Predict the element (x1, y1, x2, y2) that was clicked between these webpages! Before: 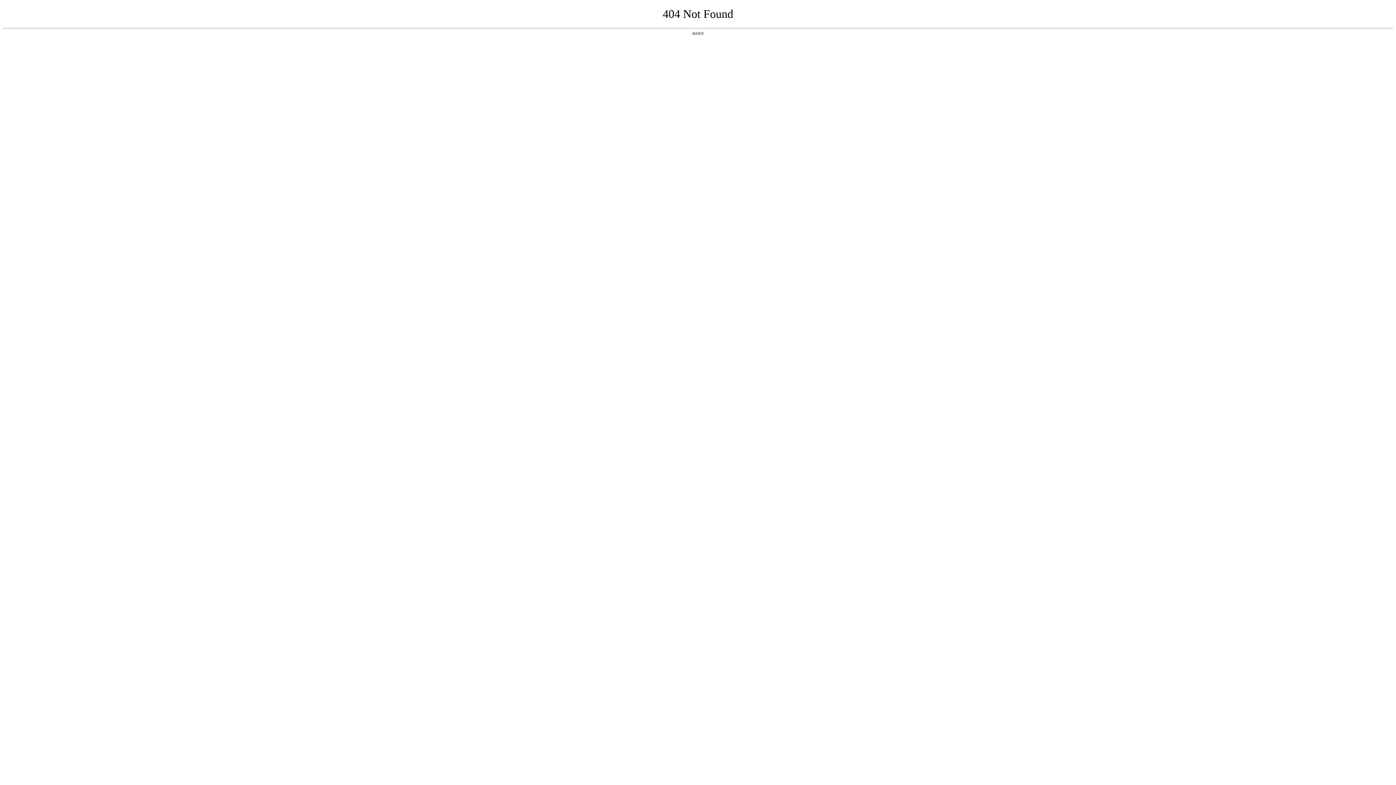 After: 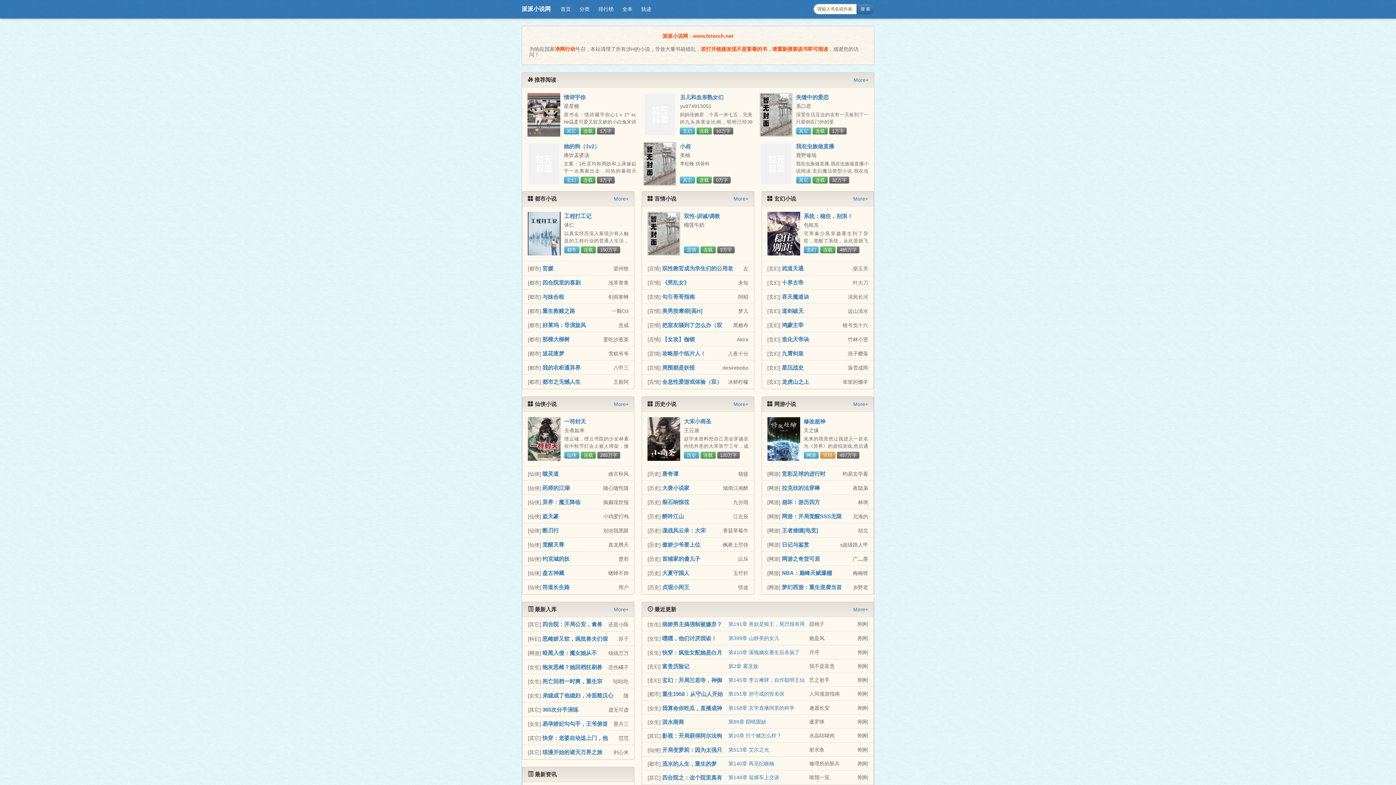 Action: label: 返回首页 bbox: (692, 31, 704, 35)